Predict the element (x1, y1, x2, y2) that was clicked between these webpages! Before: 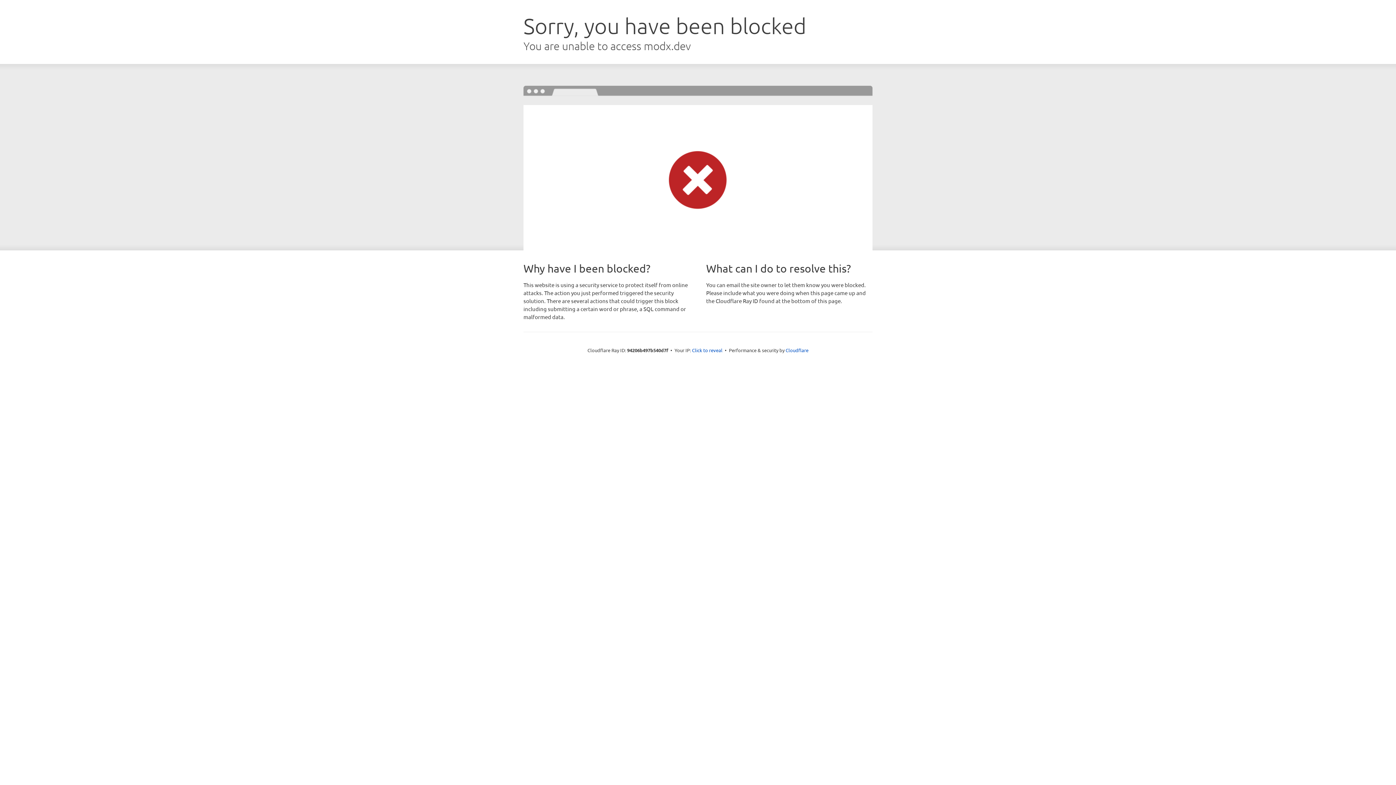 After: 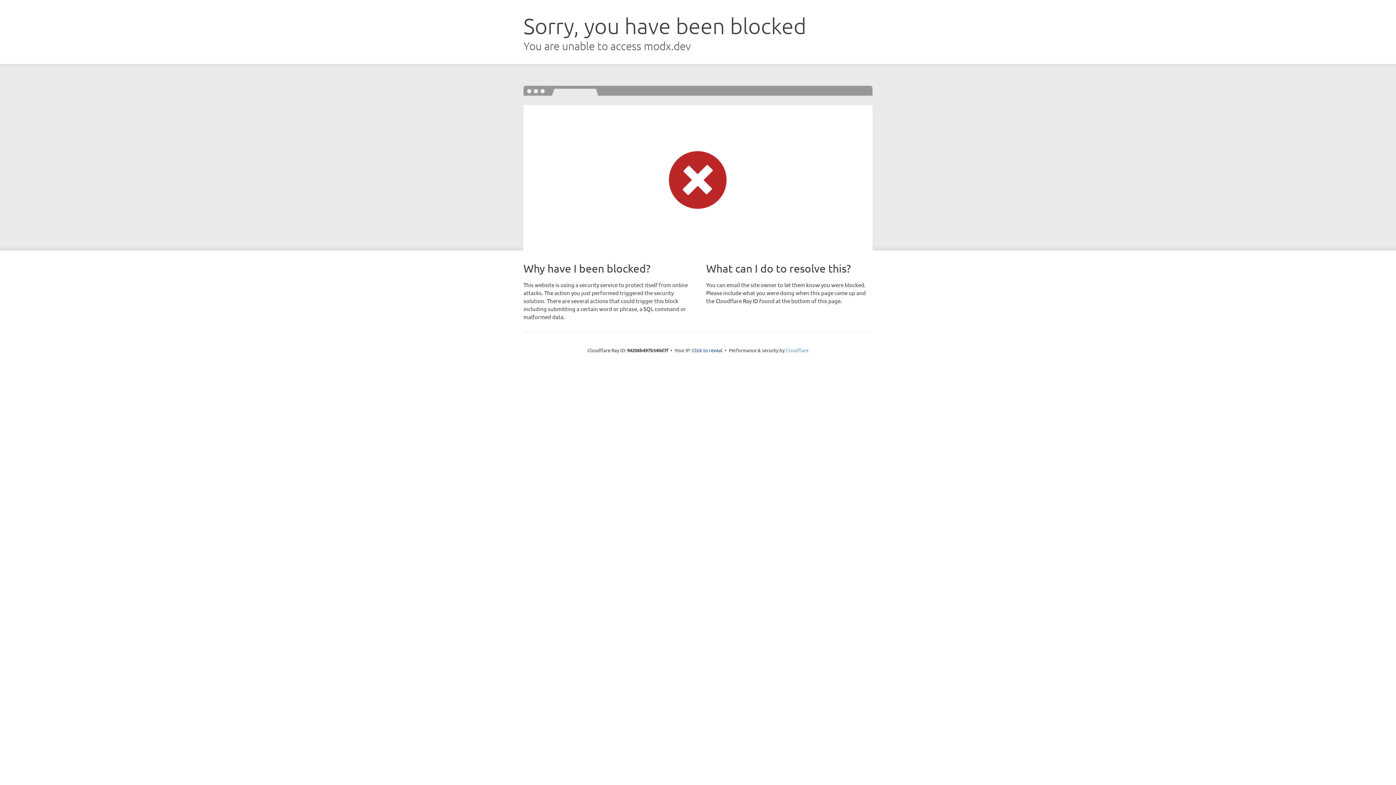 Action: bbox: (785, 347, 808, 353) label: Cloudflare